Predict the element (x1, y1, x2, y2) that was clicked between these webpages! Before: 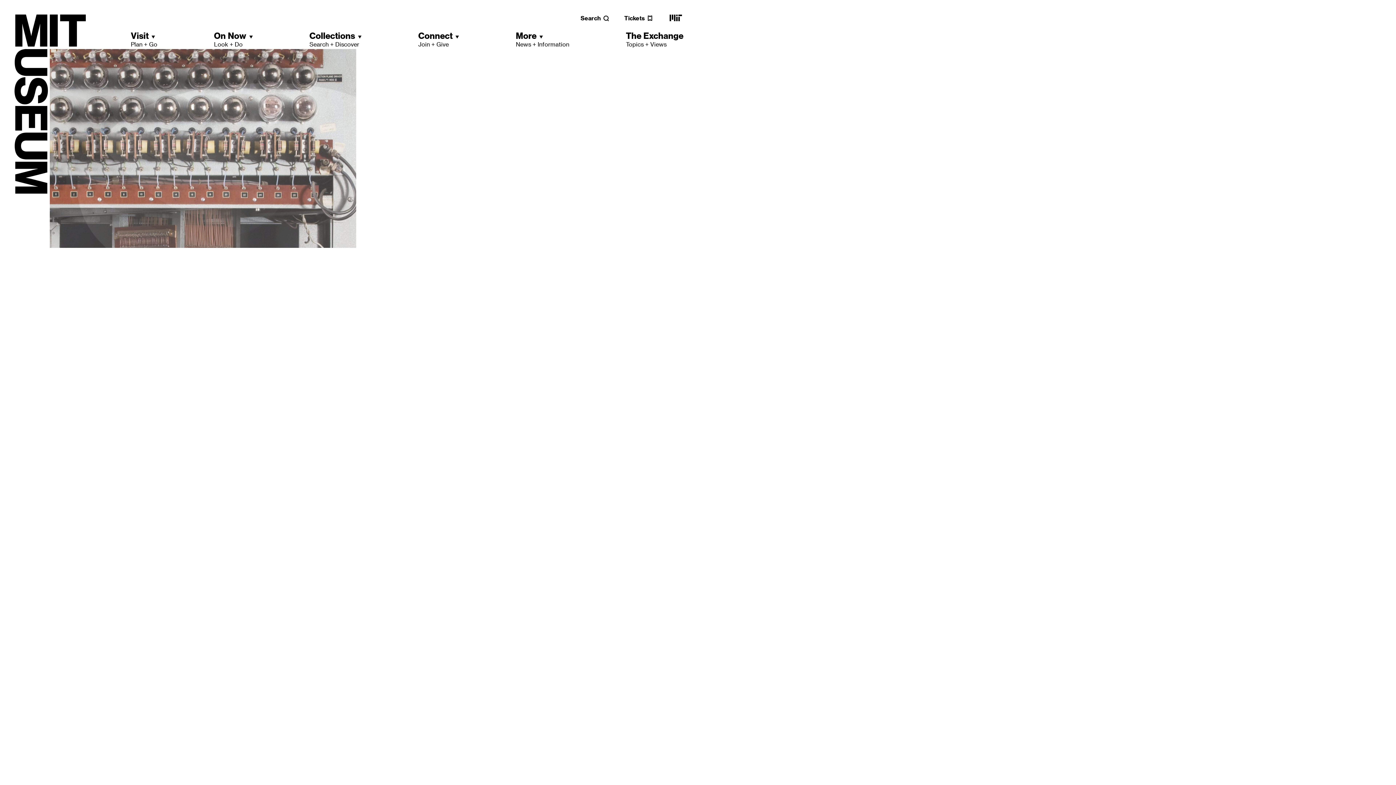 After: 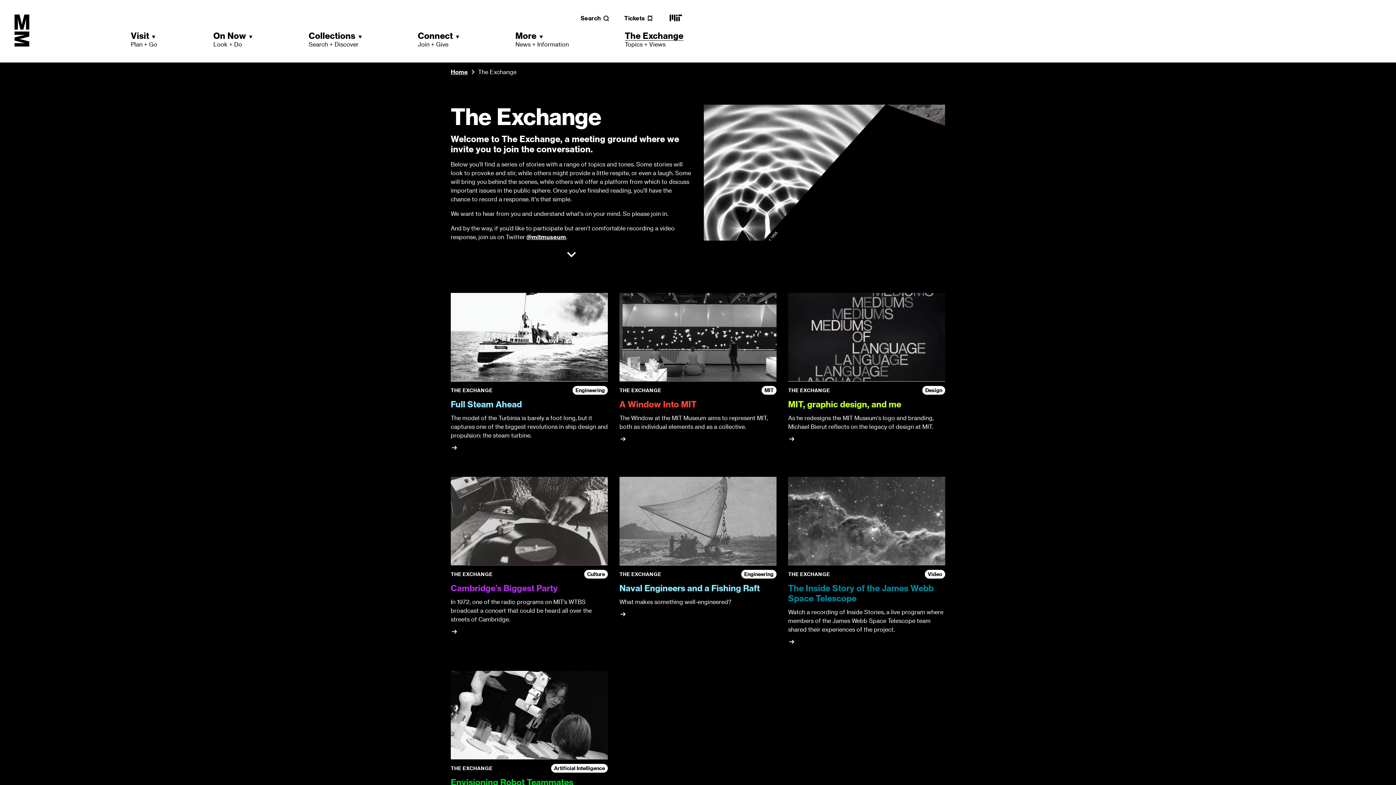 Action: label: The Exchange
Topics + Views bbox: (626, 30, 683, 48)